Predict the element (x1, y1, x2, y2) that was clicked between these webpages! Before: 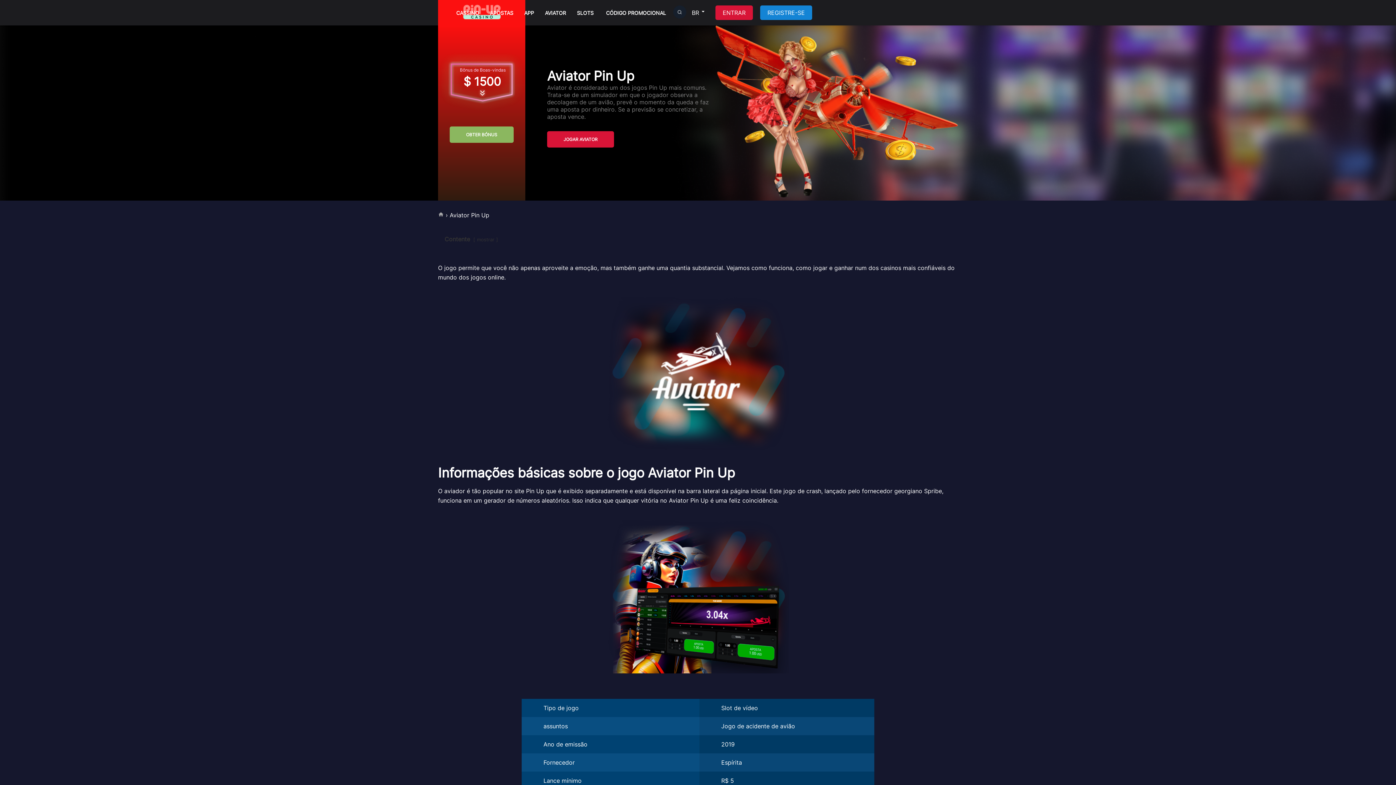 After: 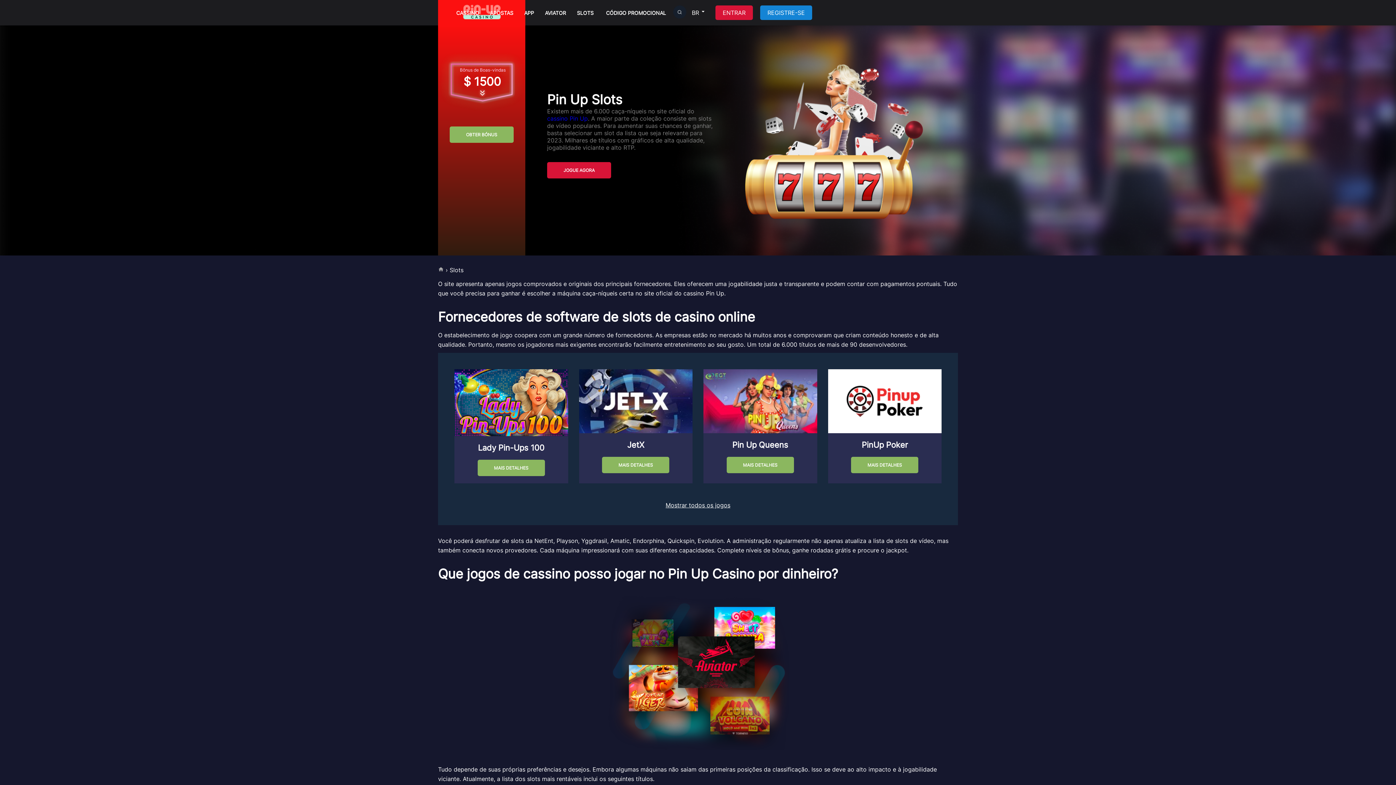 Action: bbox: (577, 9, 595, 16) label: SLOTS 